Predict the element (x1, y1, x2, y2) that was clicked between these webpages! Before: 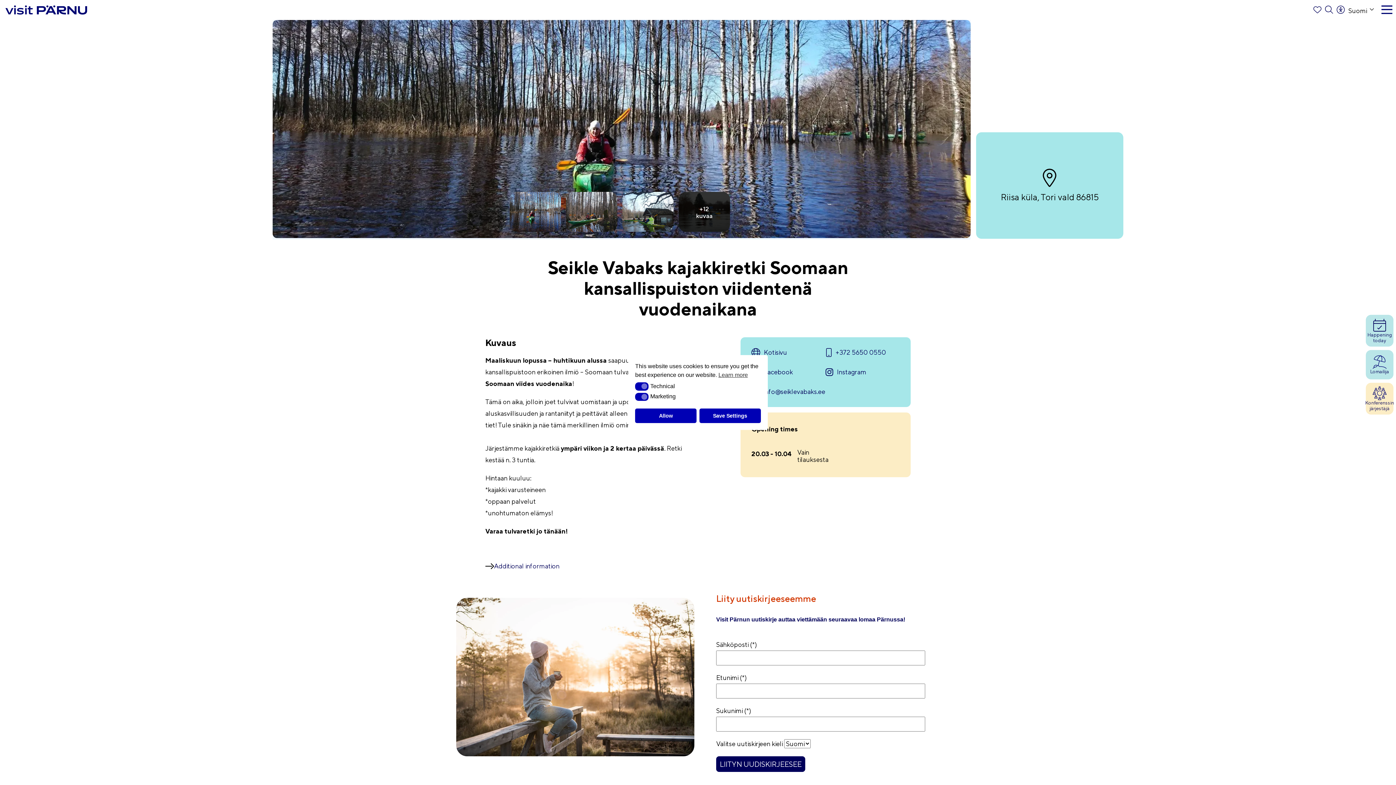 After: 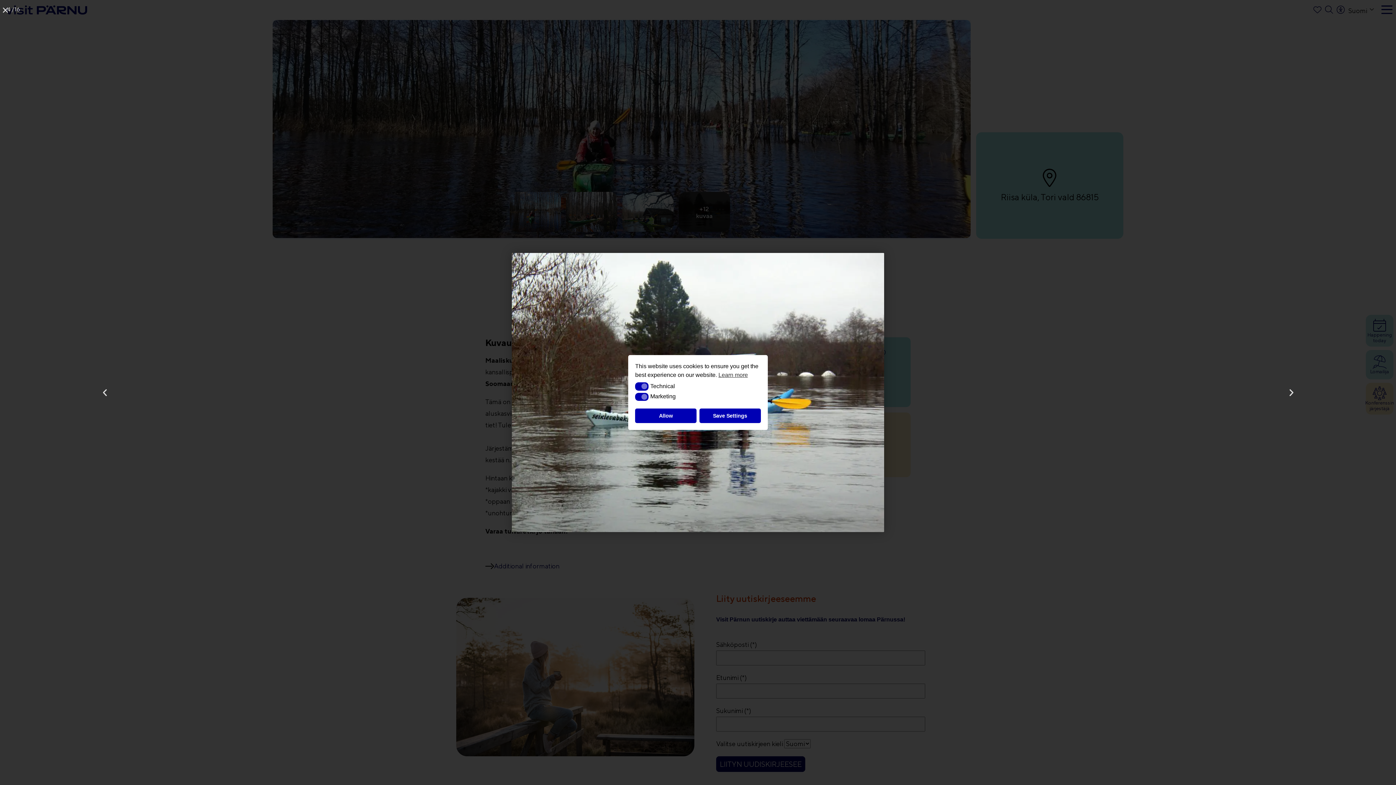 Action: bbox: (678, 192, 730, 233) label: Image